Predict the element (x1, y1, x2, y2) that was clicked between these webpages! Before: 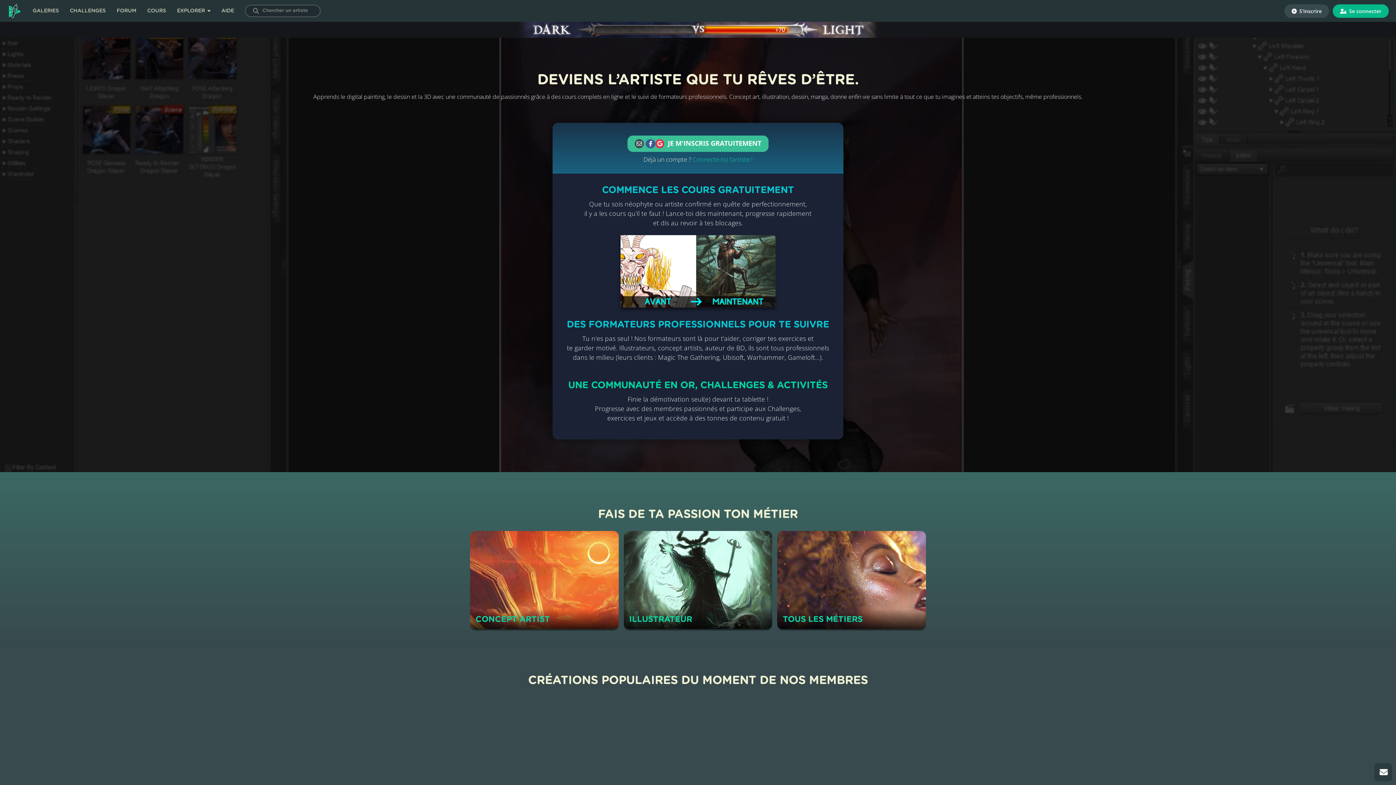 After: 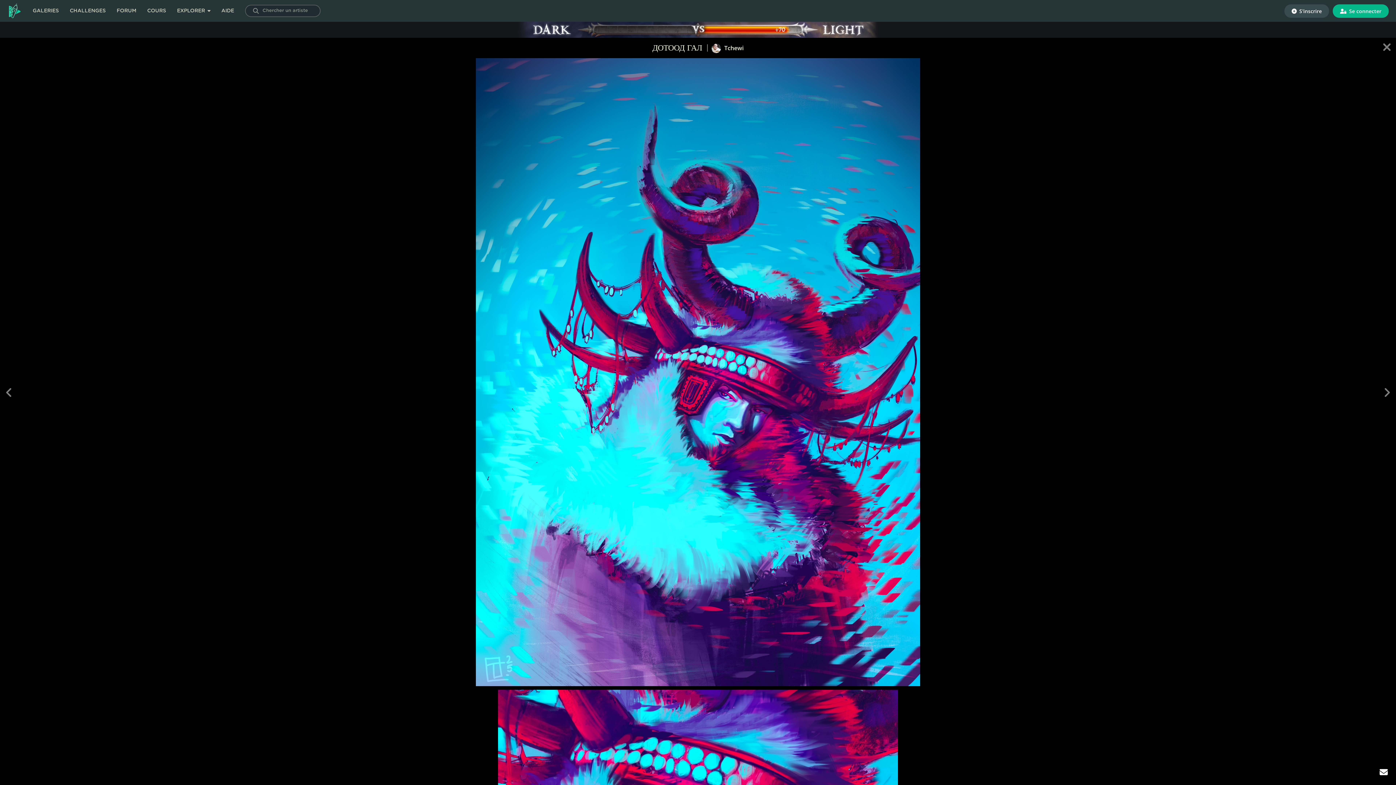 Action: bbox: (833, 692, 933, 795)